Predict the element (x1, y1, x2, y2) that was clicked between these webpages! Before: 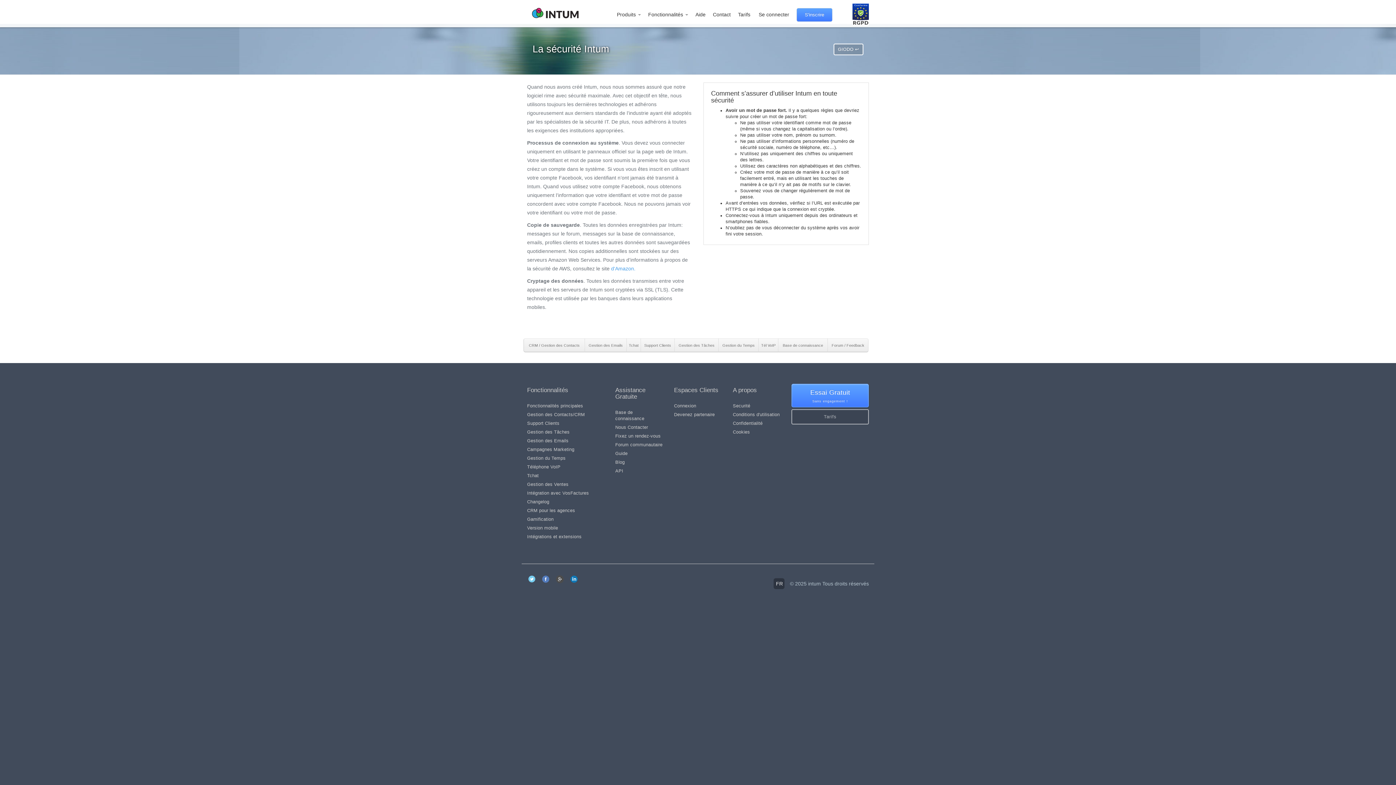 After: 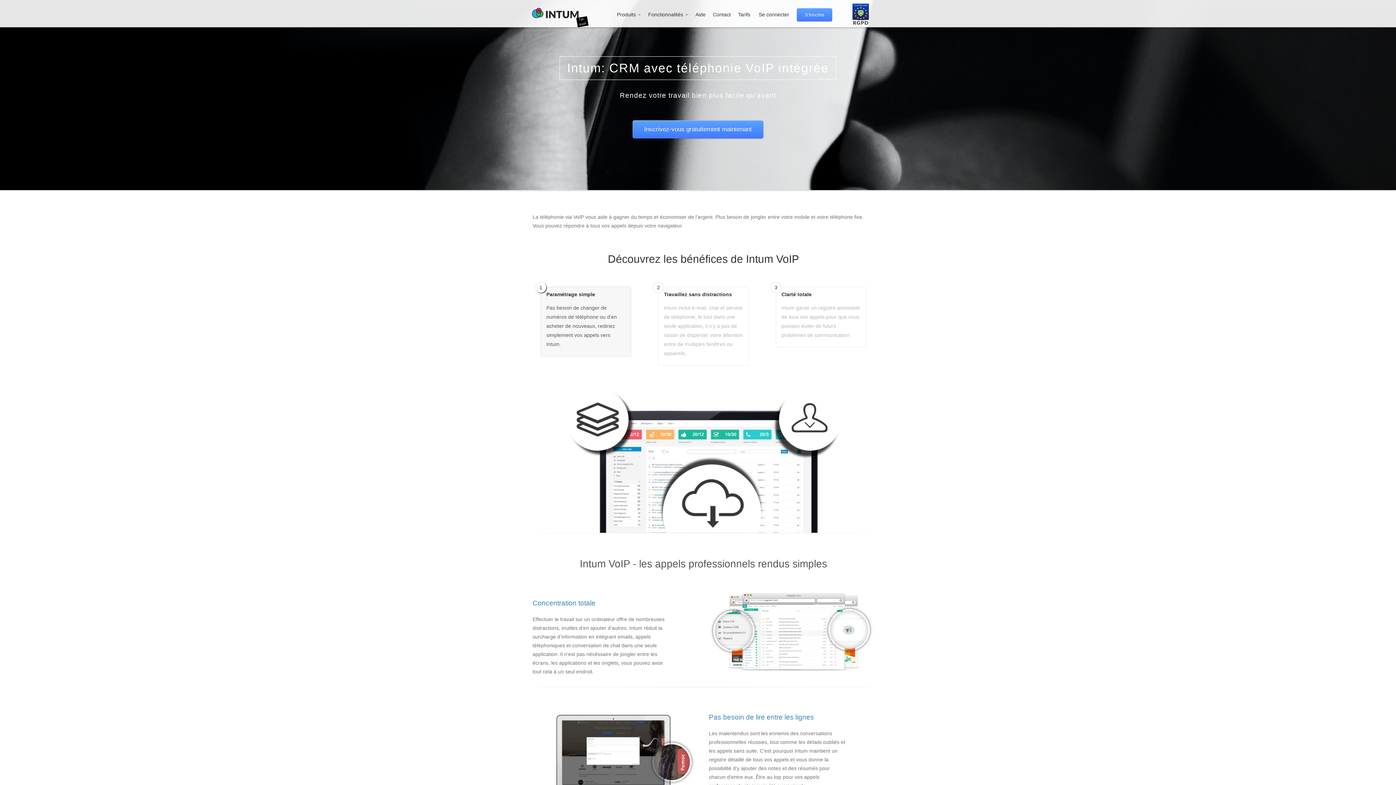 Action: label: Téléphone VoIP bbox: (527, 463, 604, 472)